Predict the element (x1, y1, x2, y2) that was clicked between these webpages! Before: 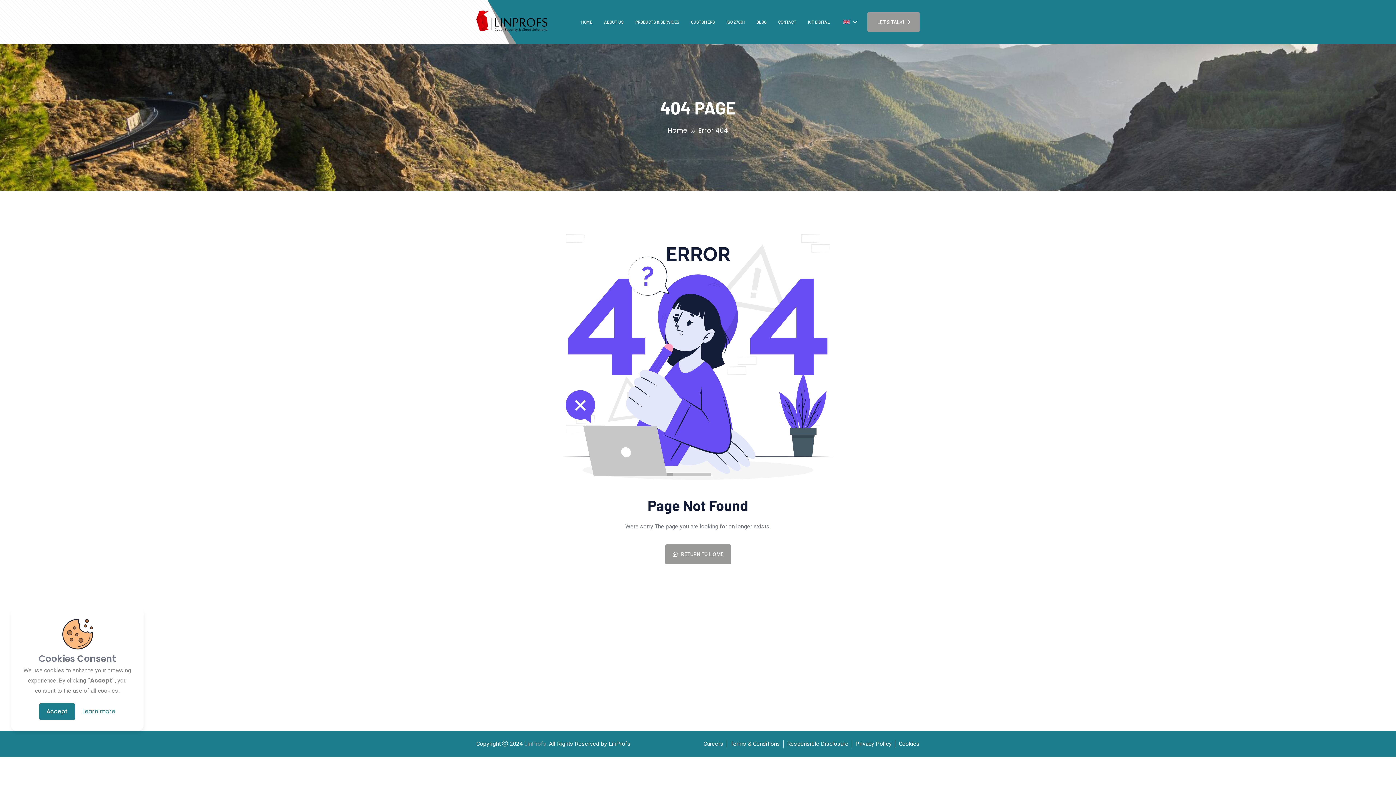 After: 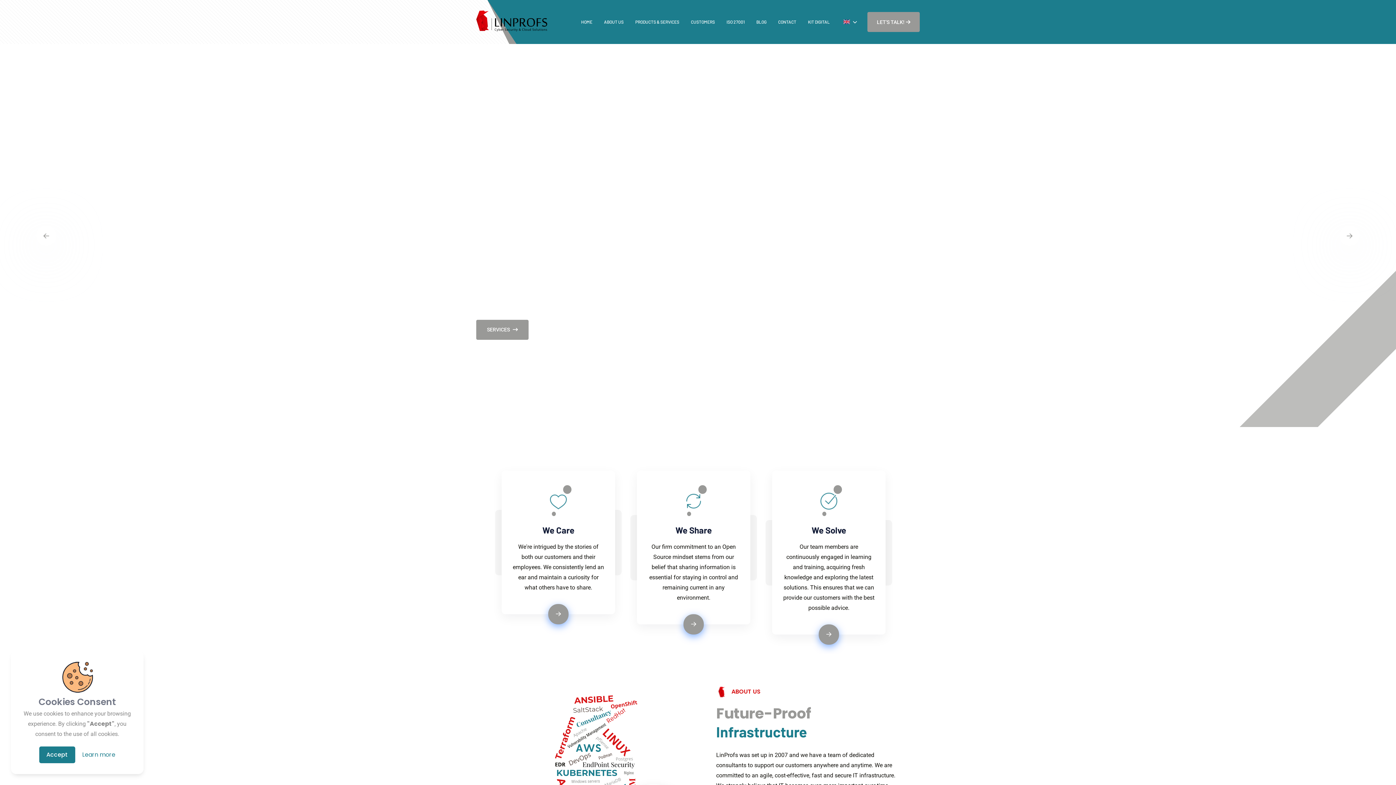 Action: bbox: (476, 17, 549, 25)